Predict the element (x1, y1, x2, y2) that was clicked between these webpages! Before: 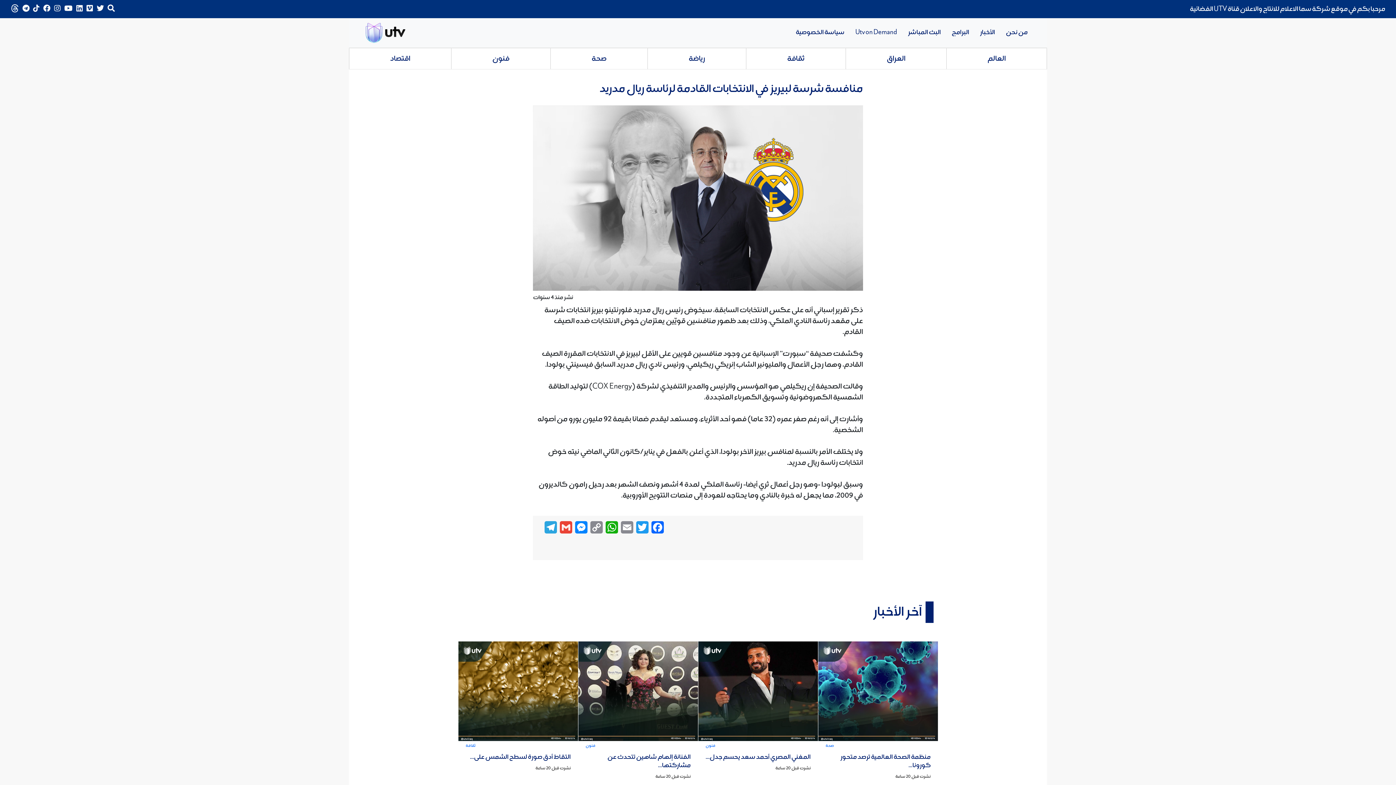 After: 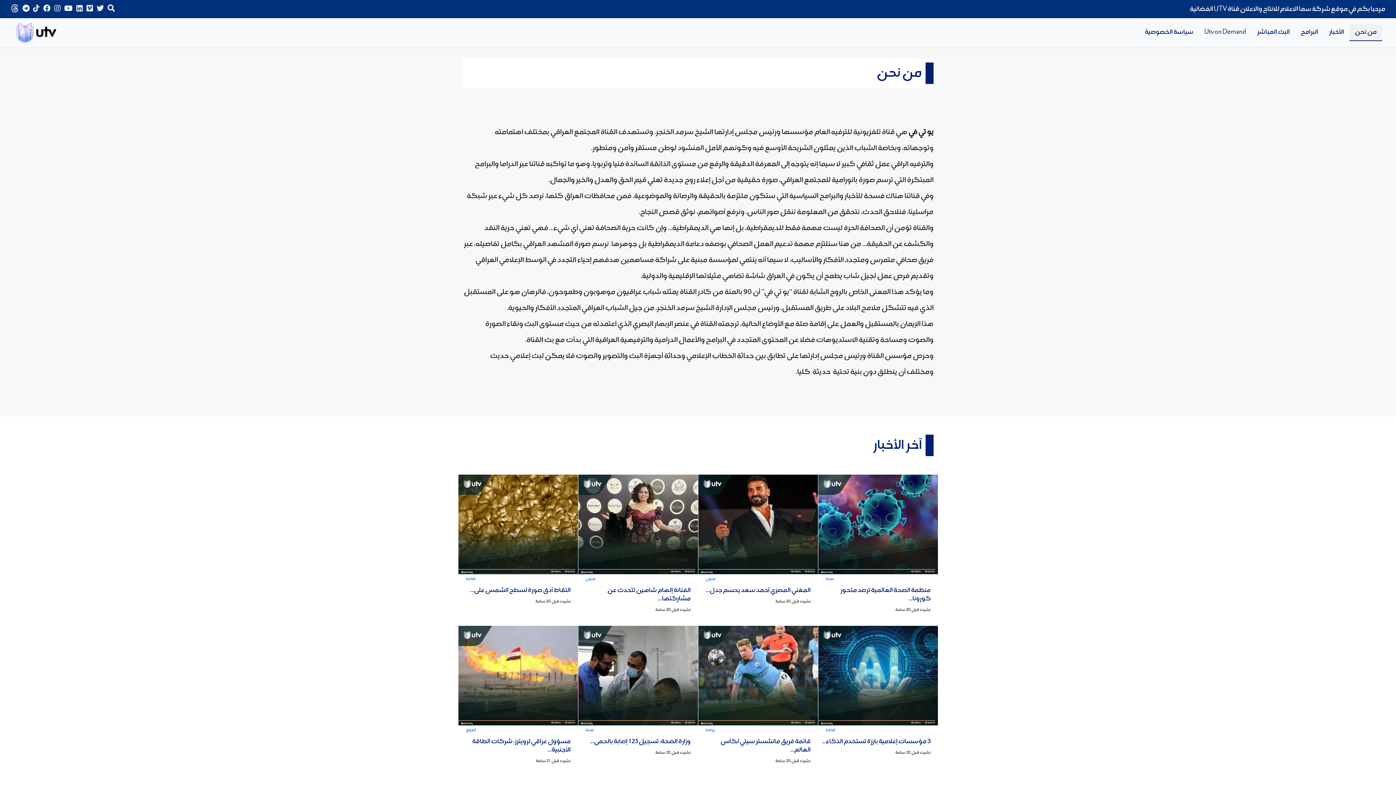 Action: bbox: (1000, 24, 1033, 40) label: من نحن